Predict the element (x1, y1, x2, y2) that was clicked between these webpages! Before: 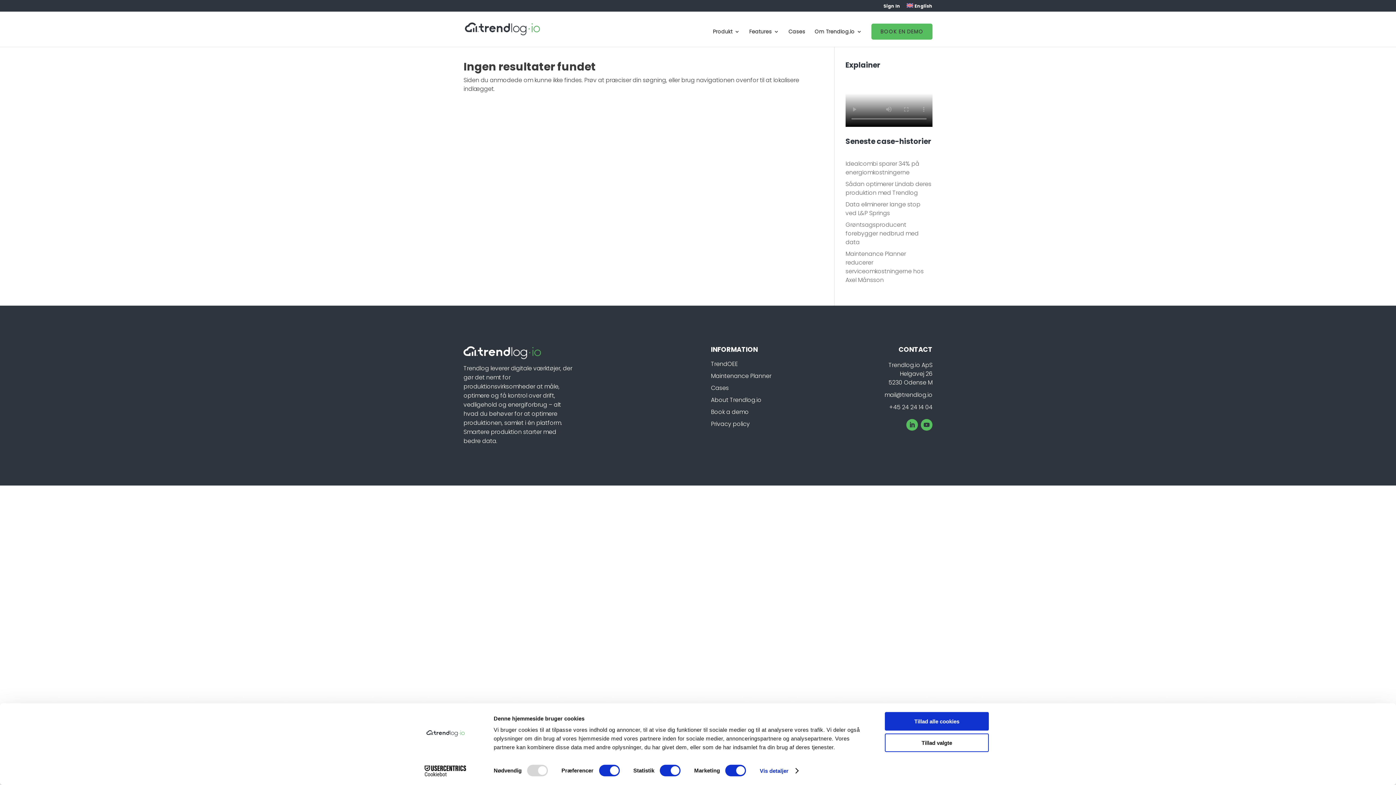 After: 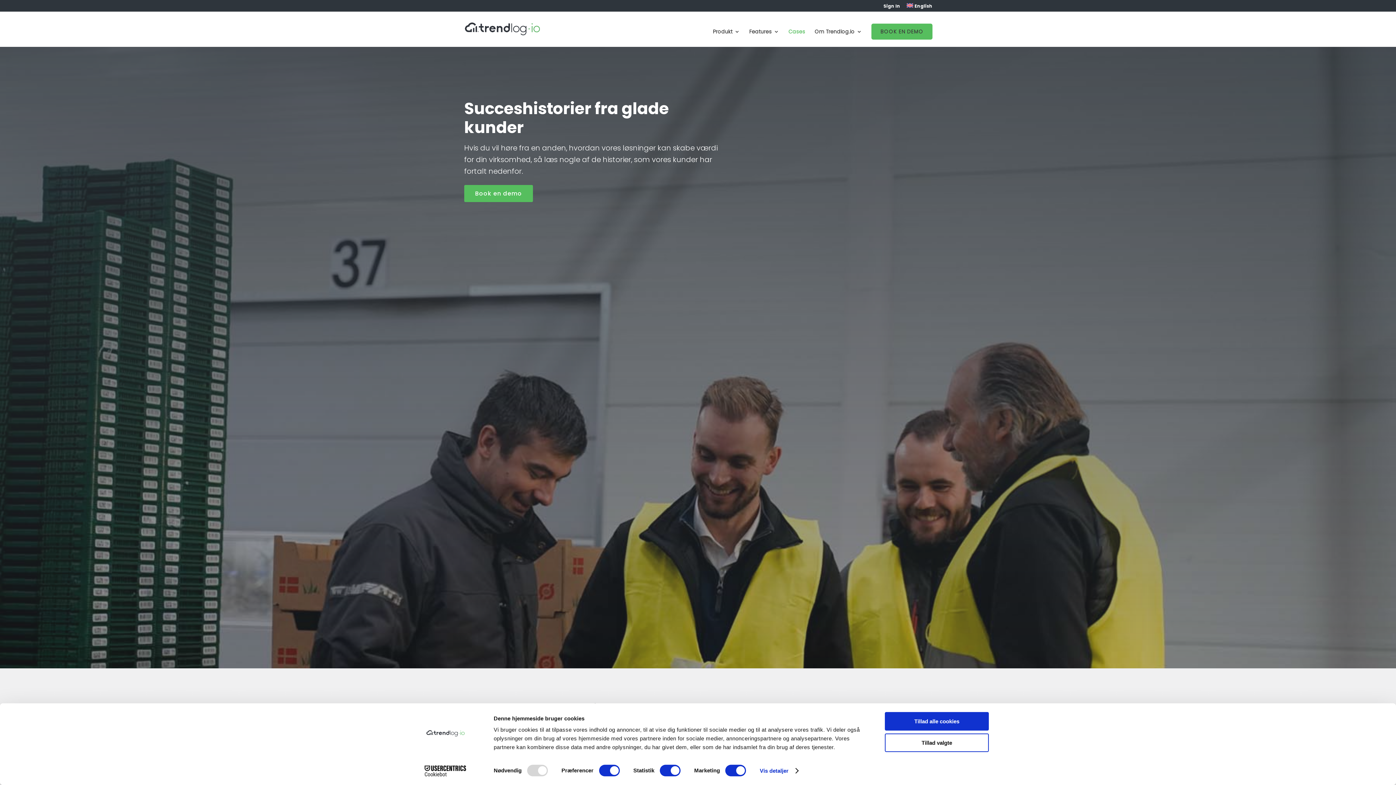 Action: label: Cases bbox: (711, 383, 728, 392)